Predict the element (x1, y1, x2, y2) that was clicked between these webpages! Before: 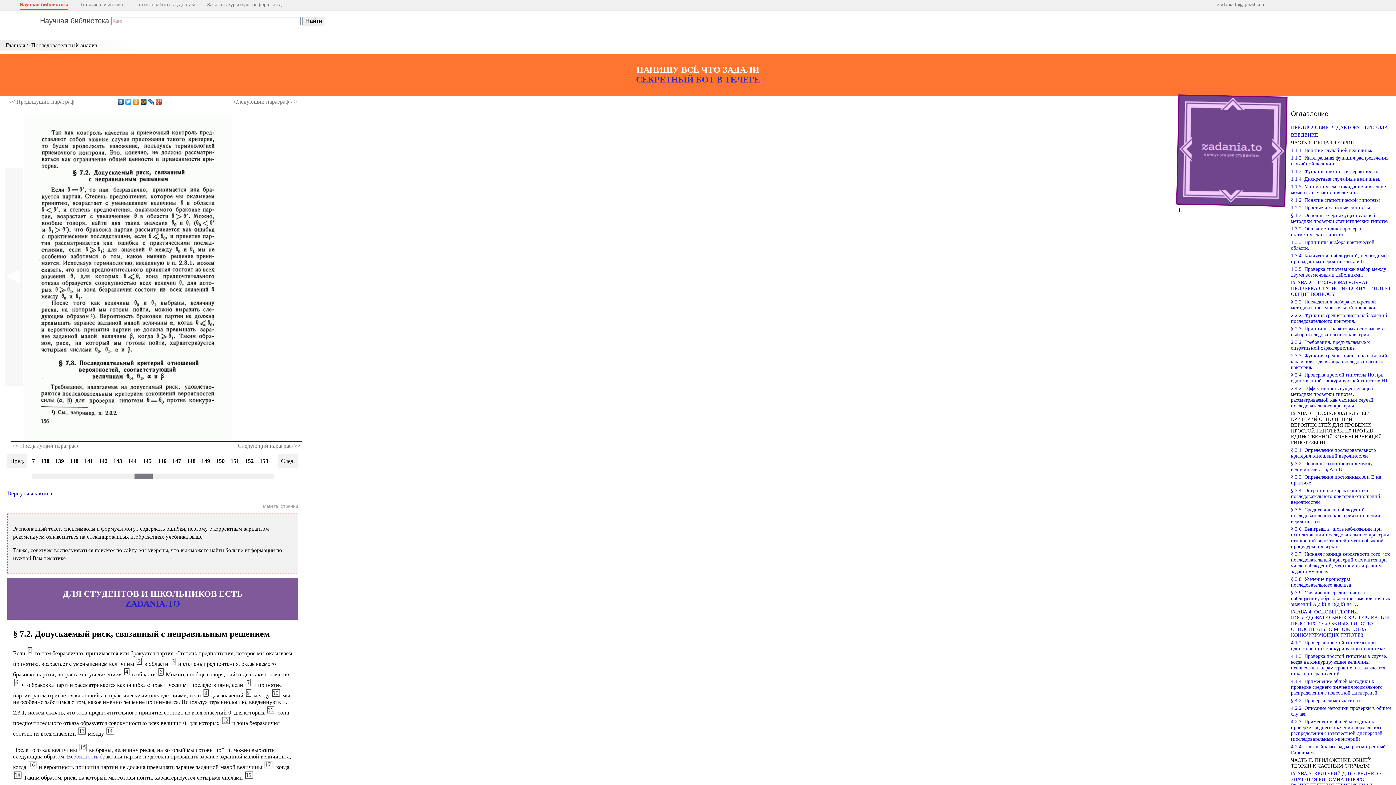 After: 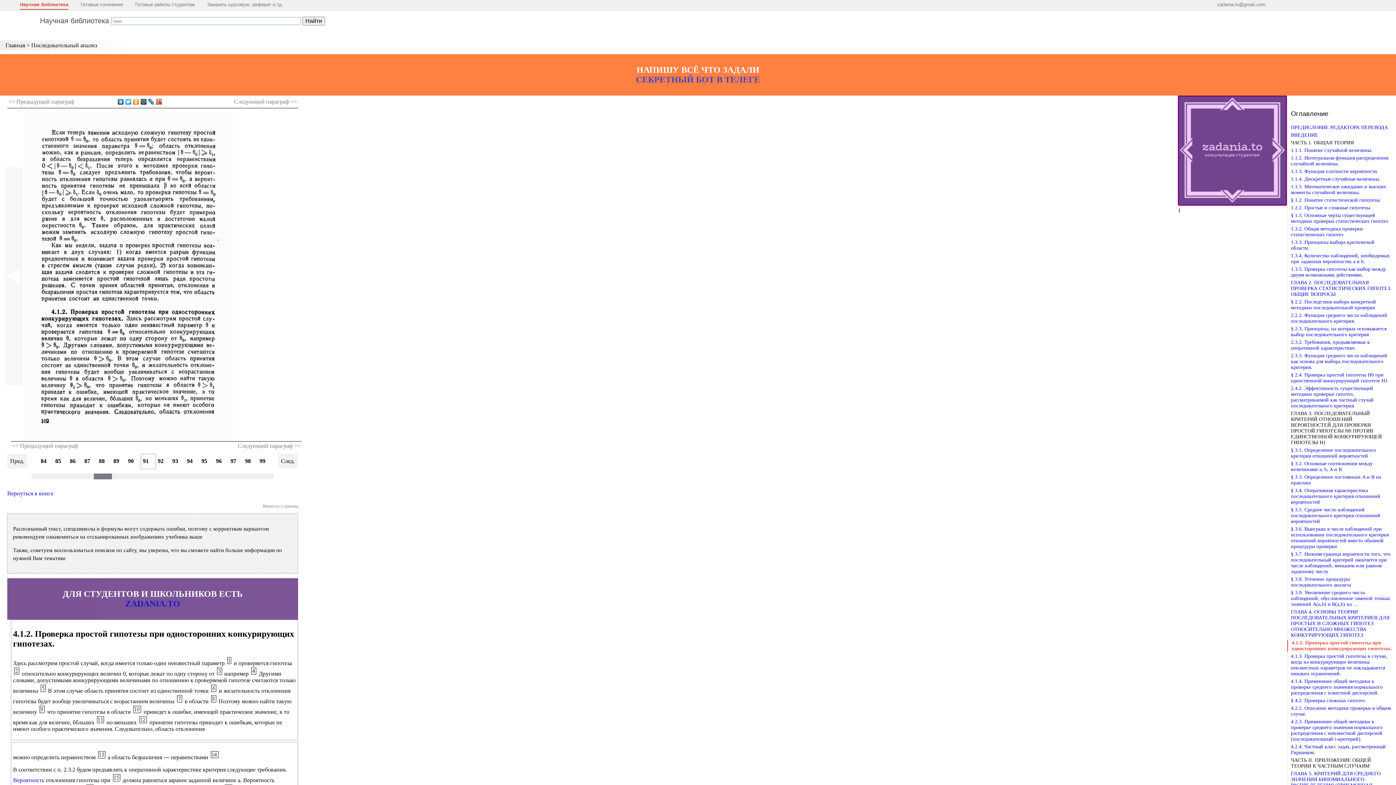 Action: bbox: (1291, 640, 1387, 651) label: 4.1.2. Проверка простой гипотезы при односторонних конкурирующих гипотезах.